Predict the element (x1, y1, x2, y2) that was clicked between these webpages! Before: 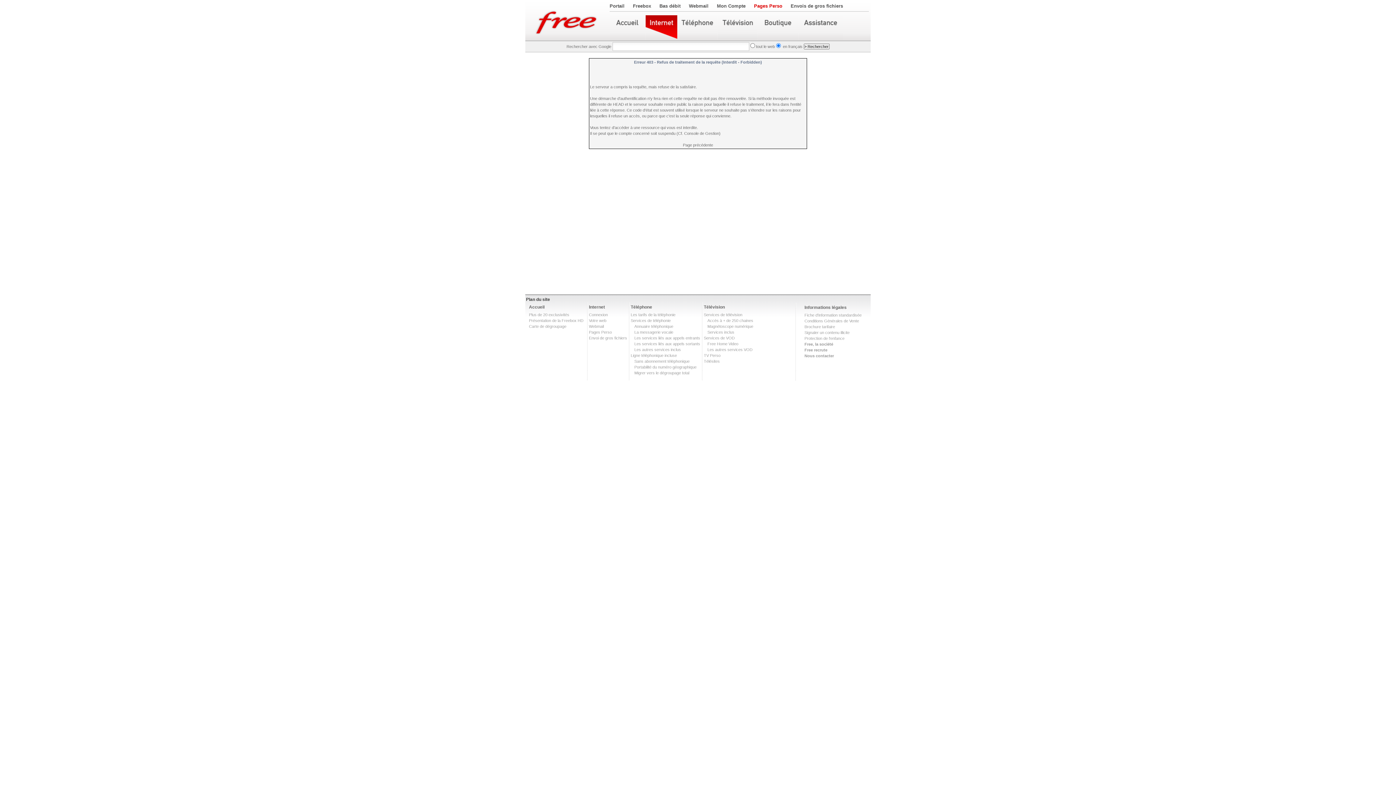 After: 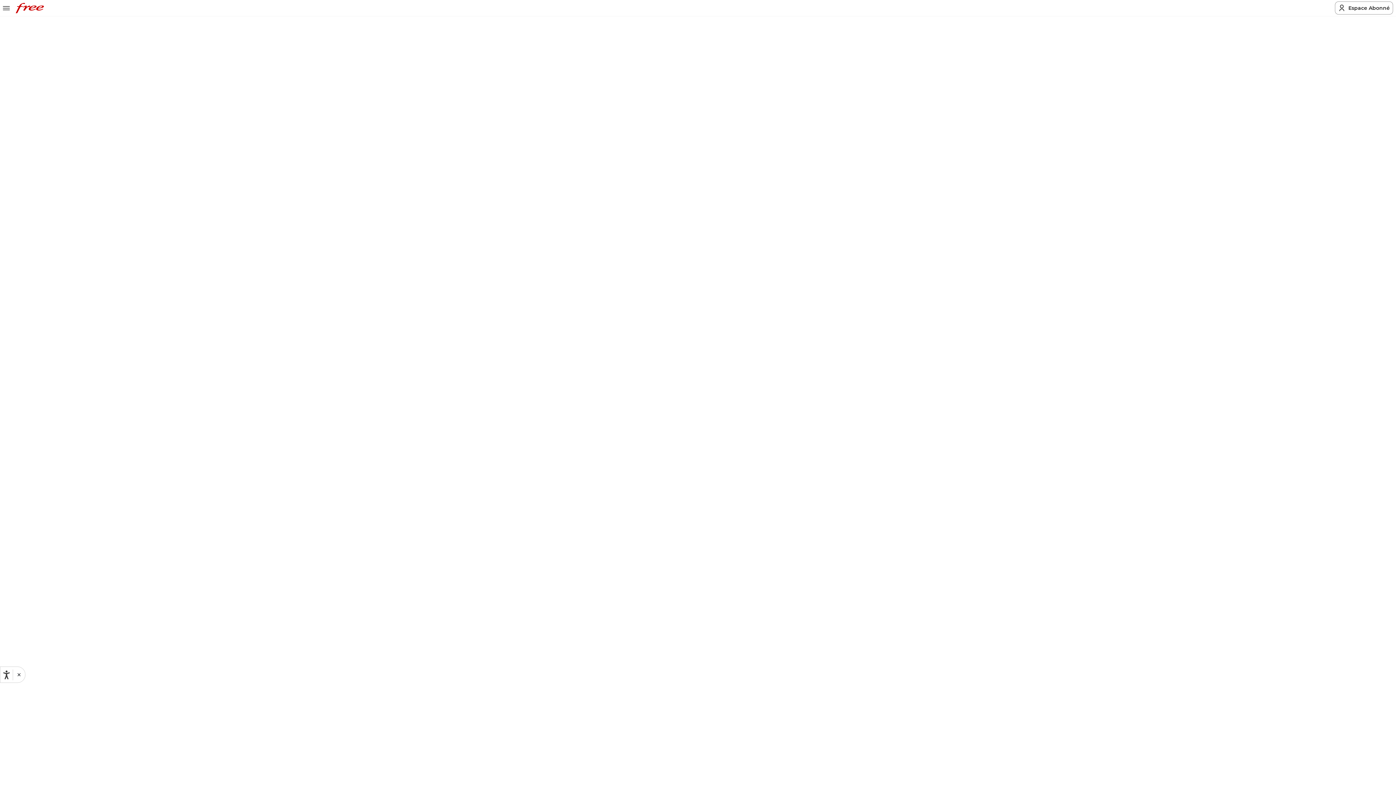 Action: bbox: (634, 324, 673, 328) label: Annuaire téléphonique